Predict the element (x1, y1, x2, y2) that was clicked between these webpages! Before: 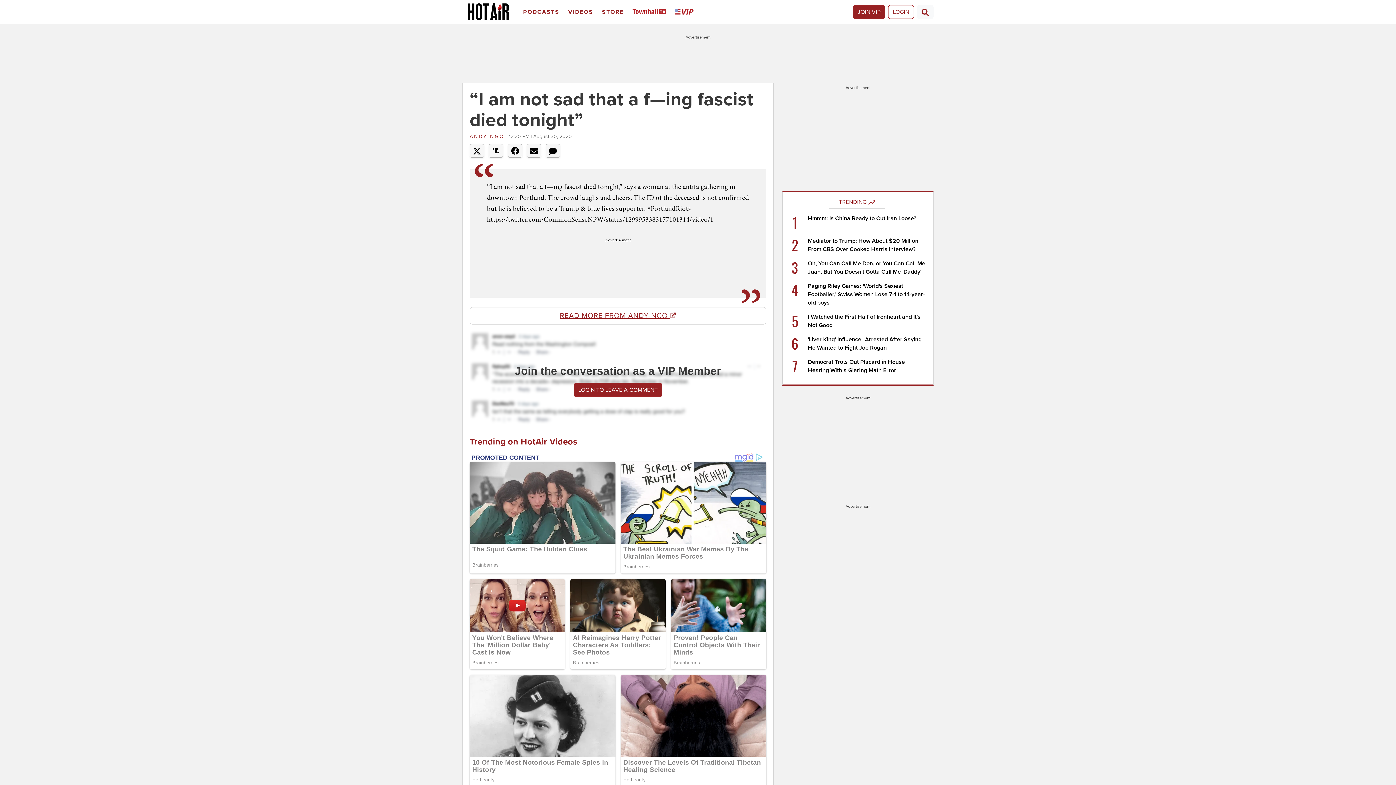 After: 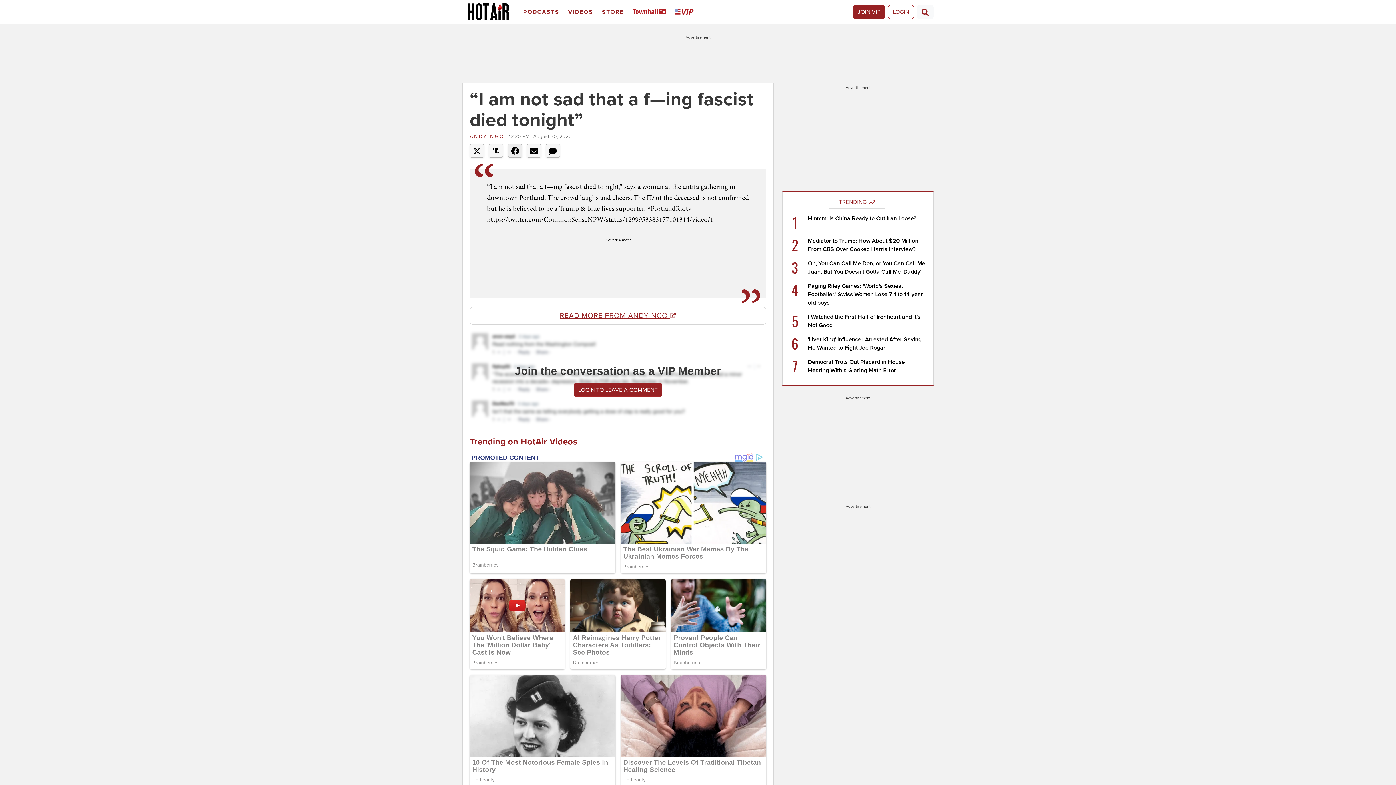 Action: bbox: (507, 144, 522, 157)